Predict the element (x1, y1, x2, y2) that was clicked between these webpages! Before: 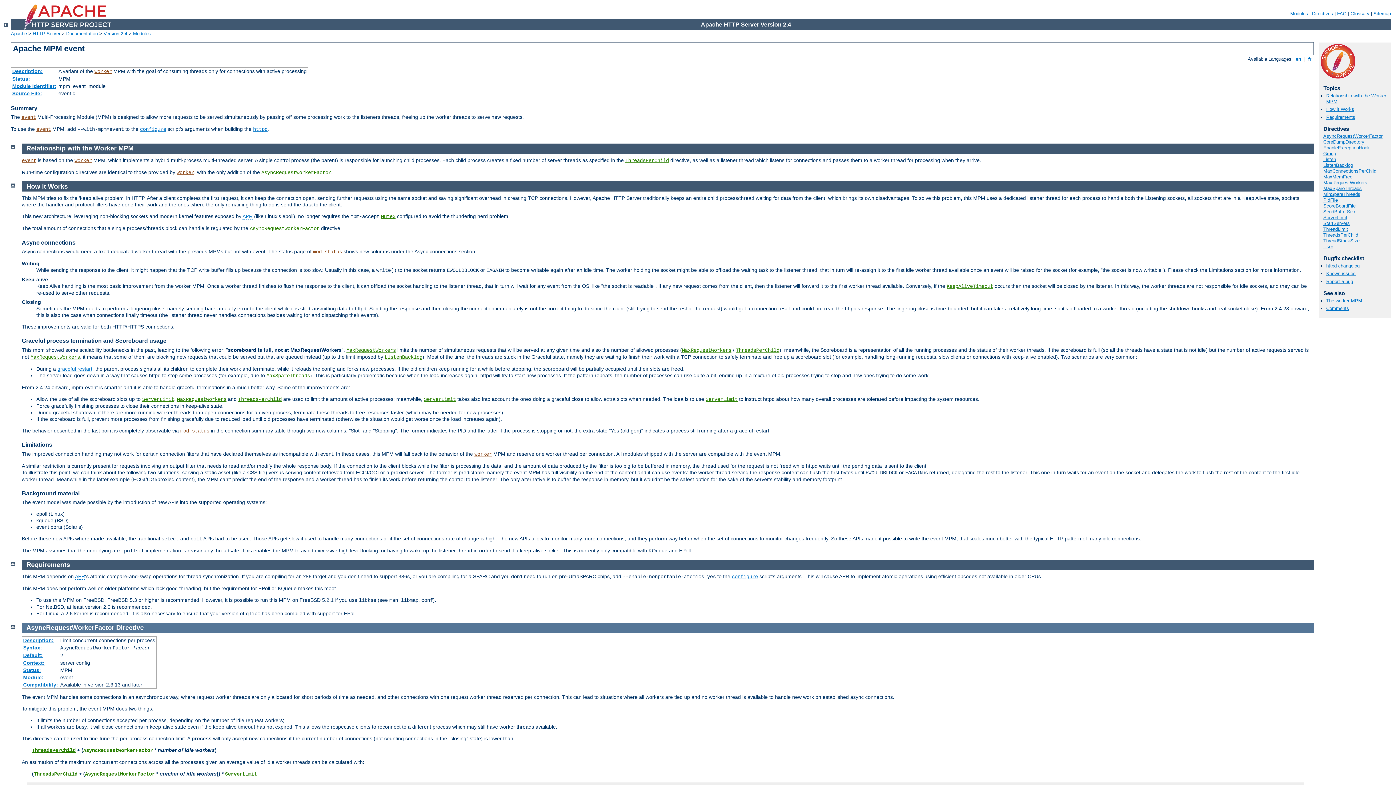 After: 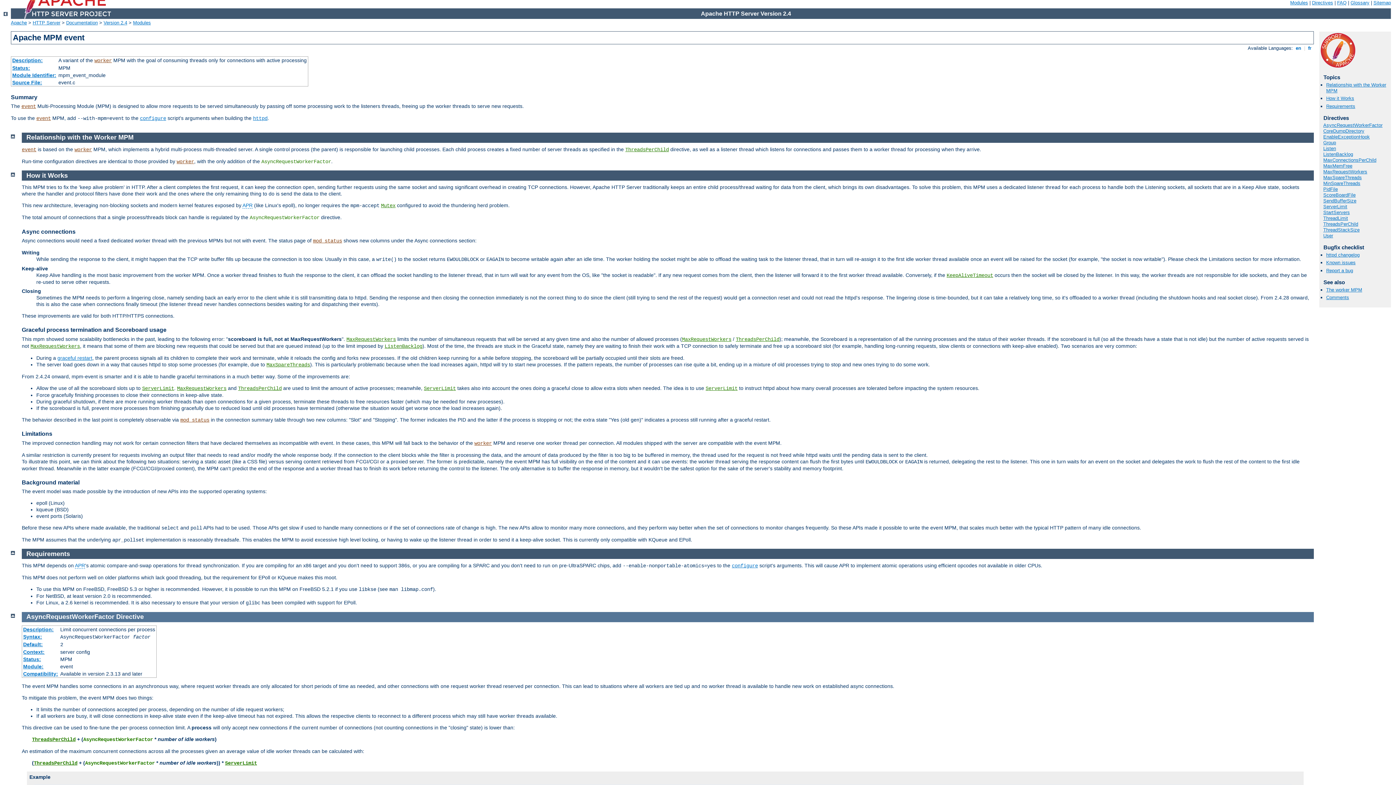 Action: bbox: (10, 623, 14, 629)